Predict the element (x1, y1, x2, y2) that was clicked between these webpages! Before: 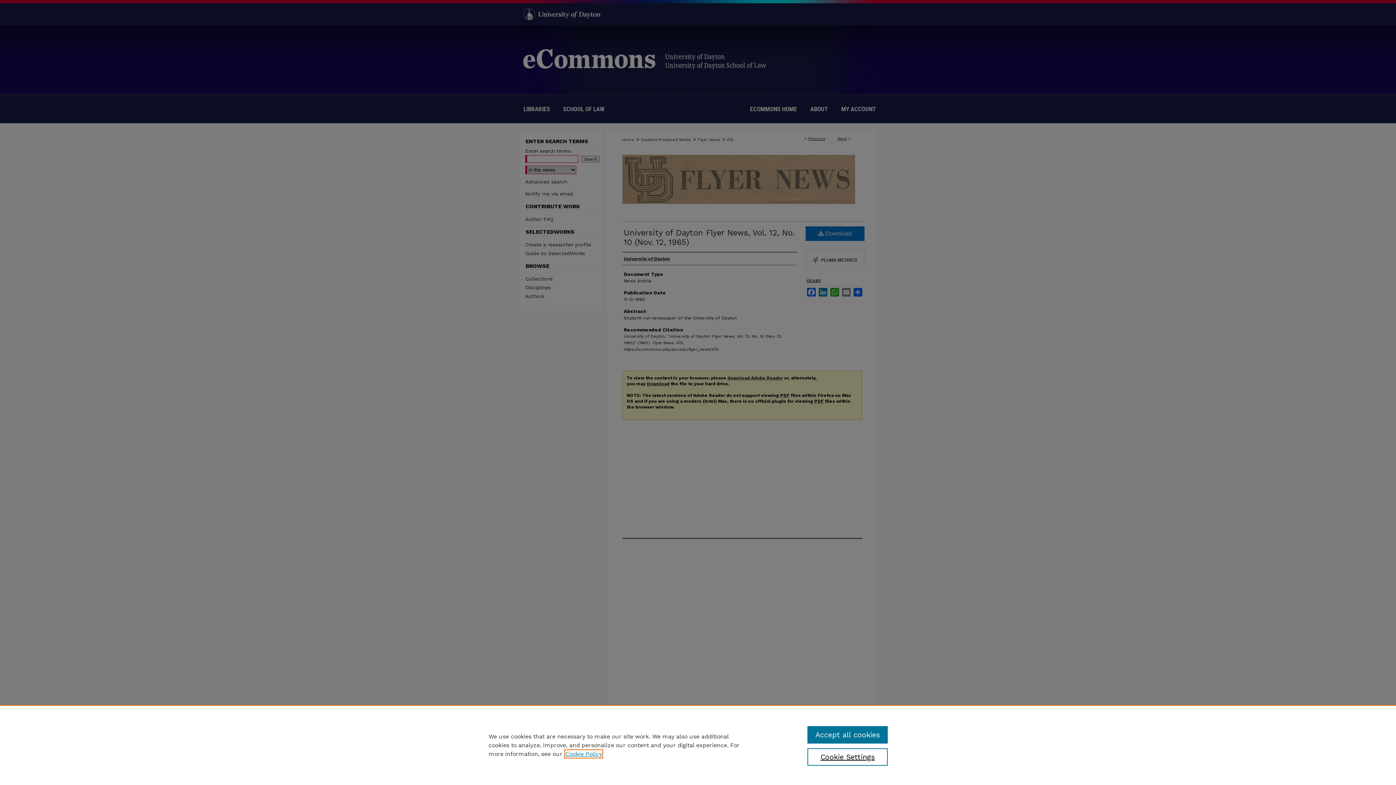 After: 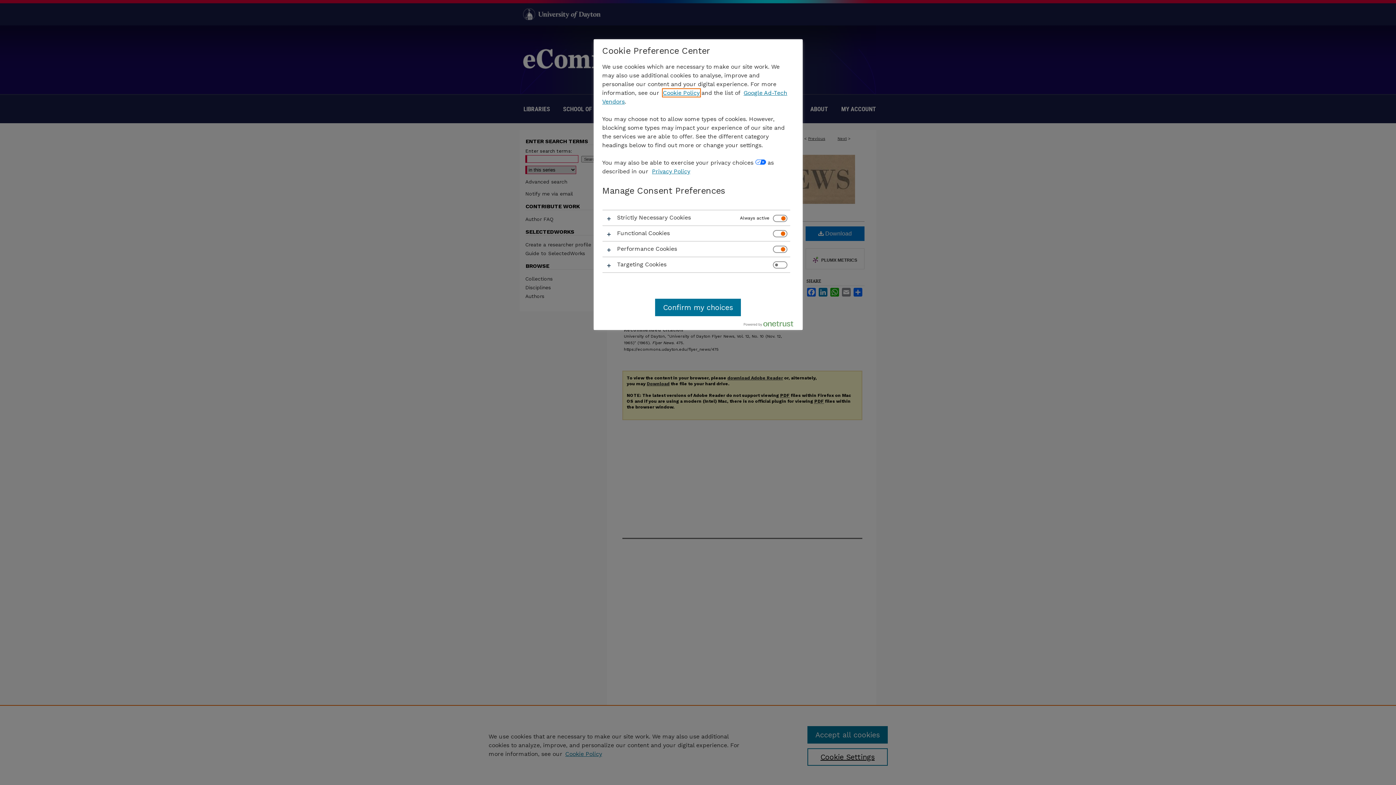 Action: bbox: (807, 748, 887, 766) label: Cookie Settings